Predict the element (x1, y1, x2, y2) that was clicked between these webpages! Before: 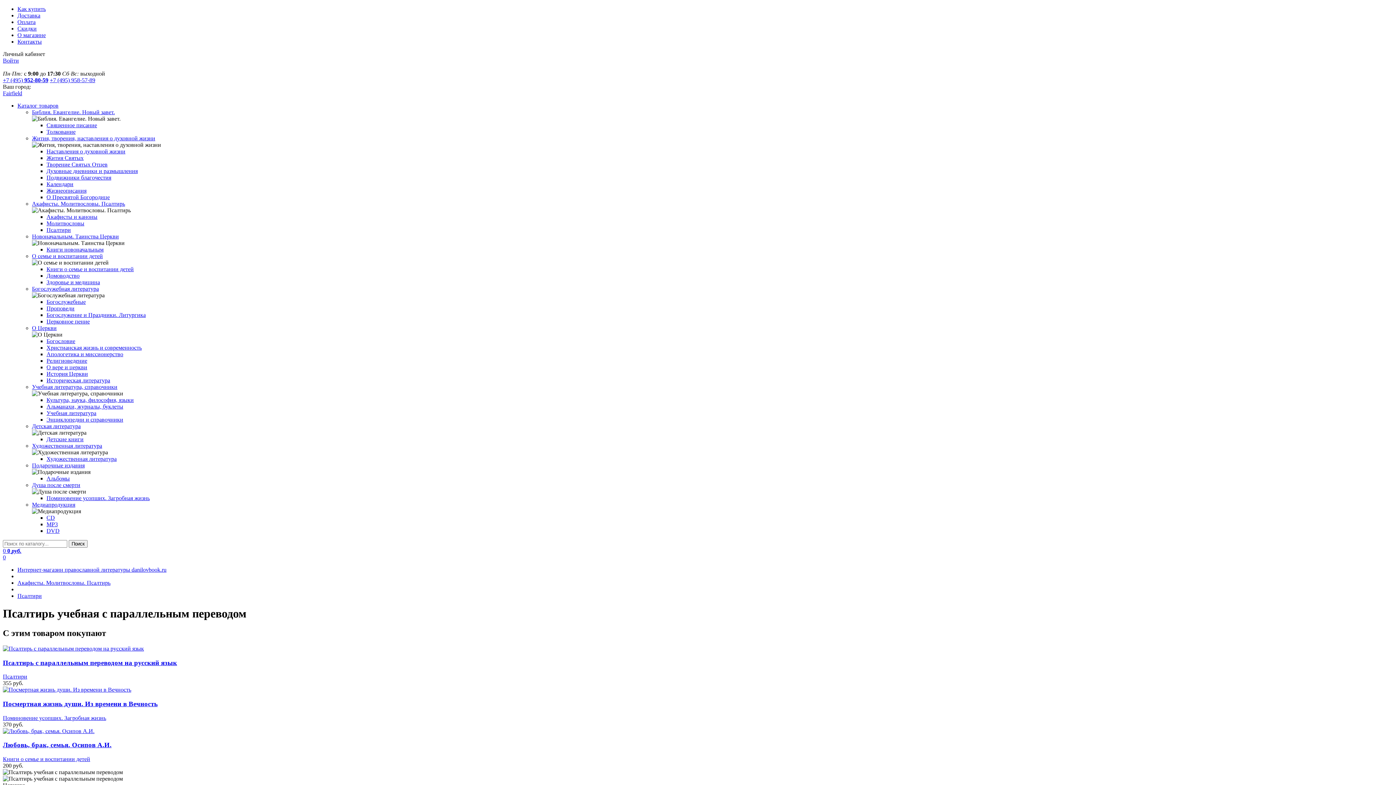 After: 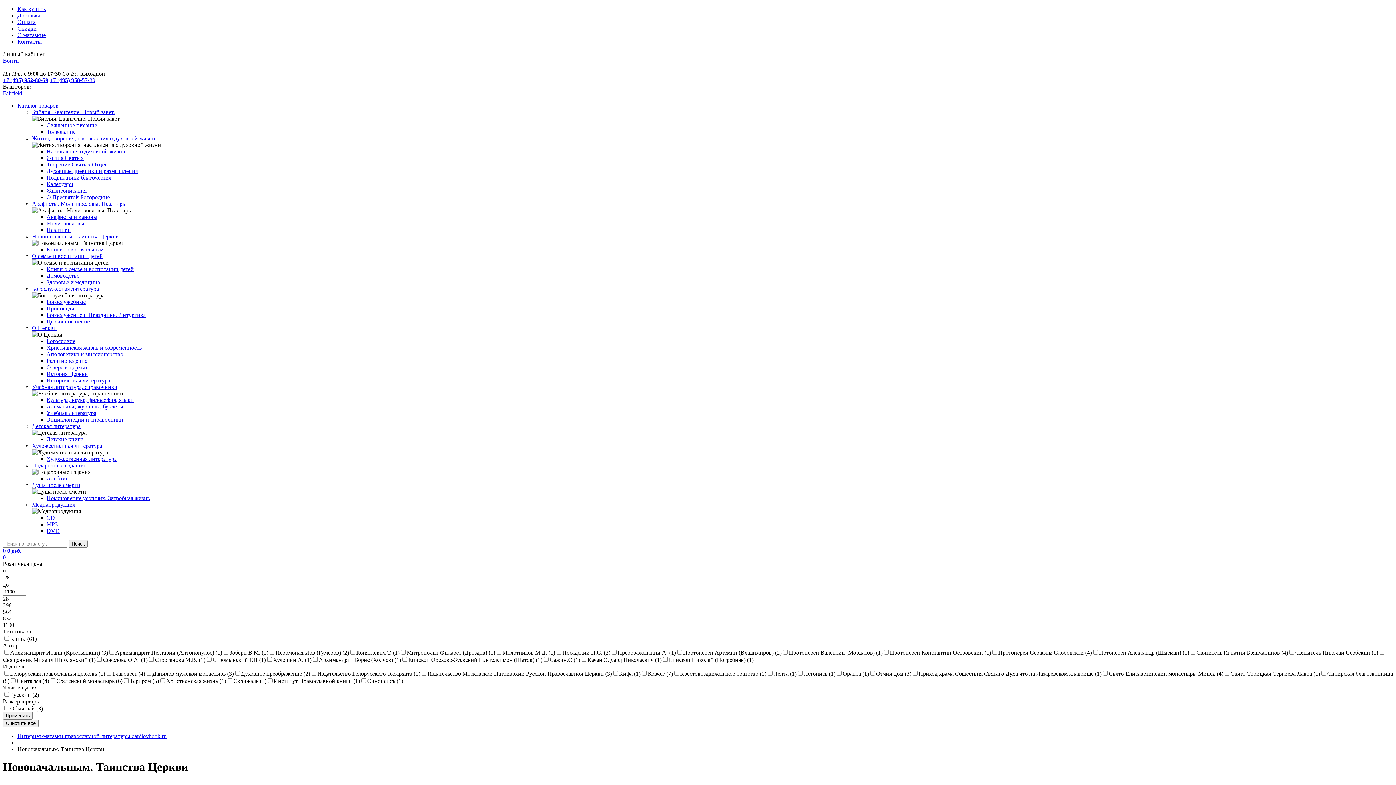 Action: label: Новоначальным. Таинства Церкви bbox: (32, 233, 1393, 240)